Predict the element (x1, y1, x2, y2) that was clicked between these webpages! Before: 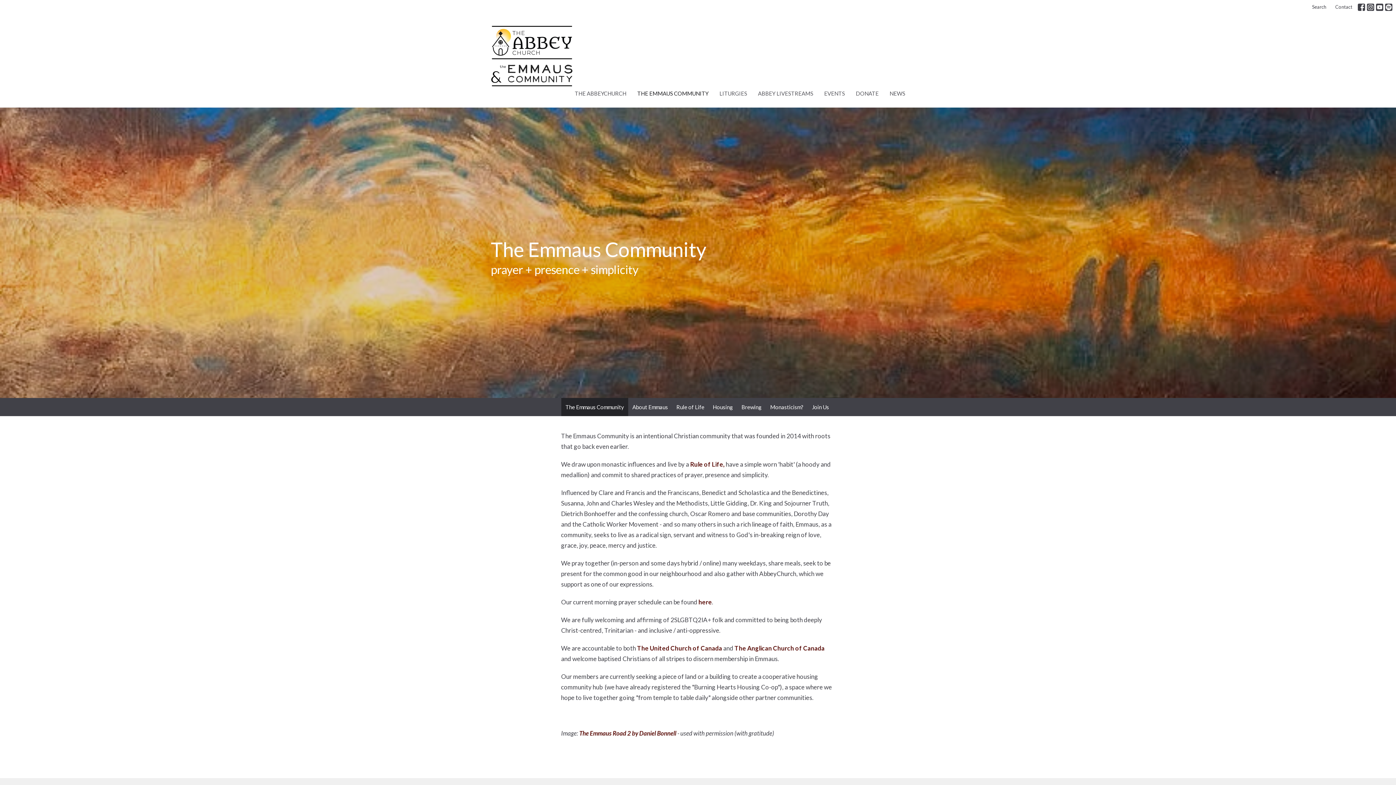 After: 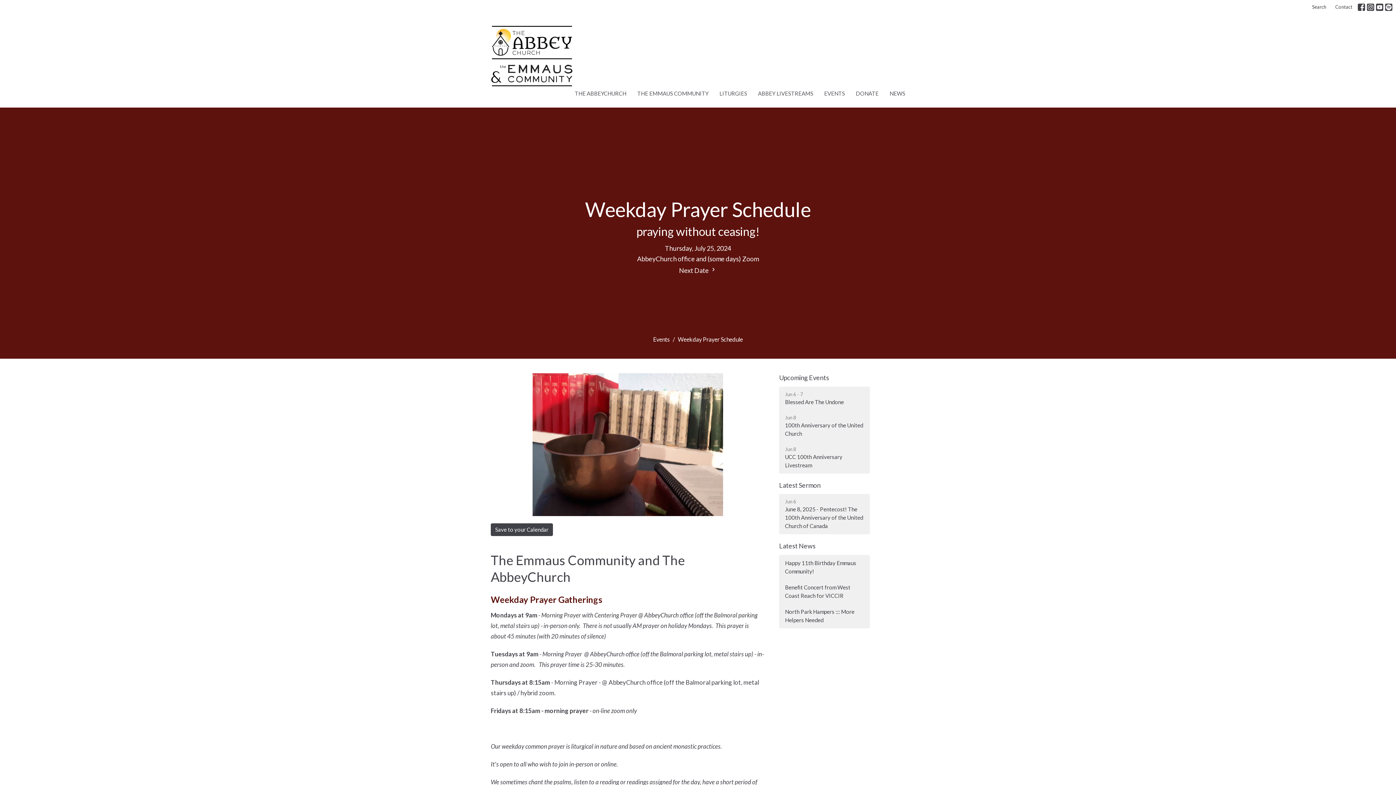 Action: bbox: (698, 598, 712, 606) label: here